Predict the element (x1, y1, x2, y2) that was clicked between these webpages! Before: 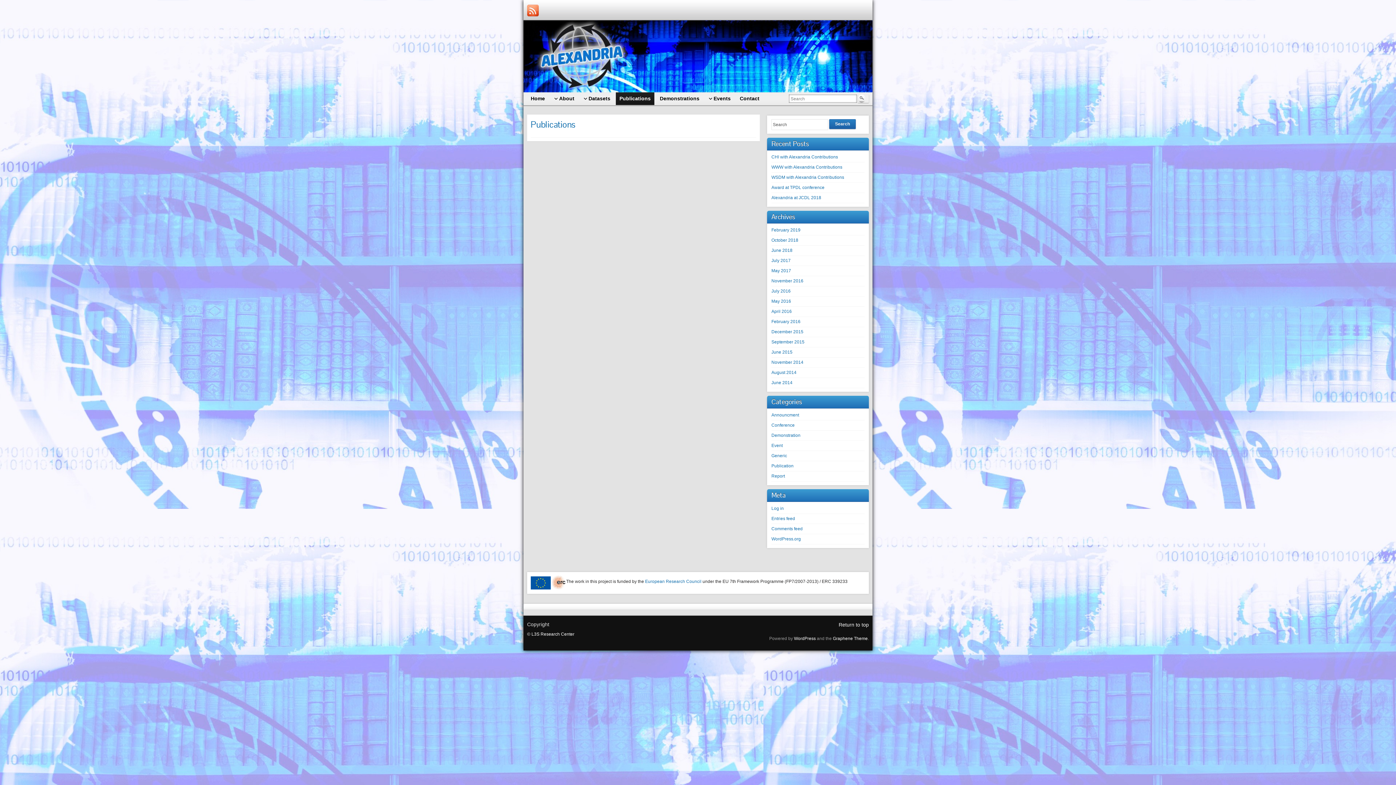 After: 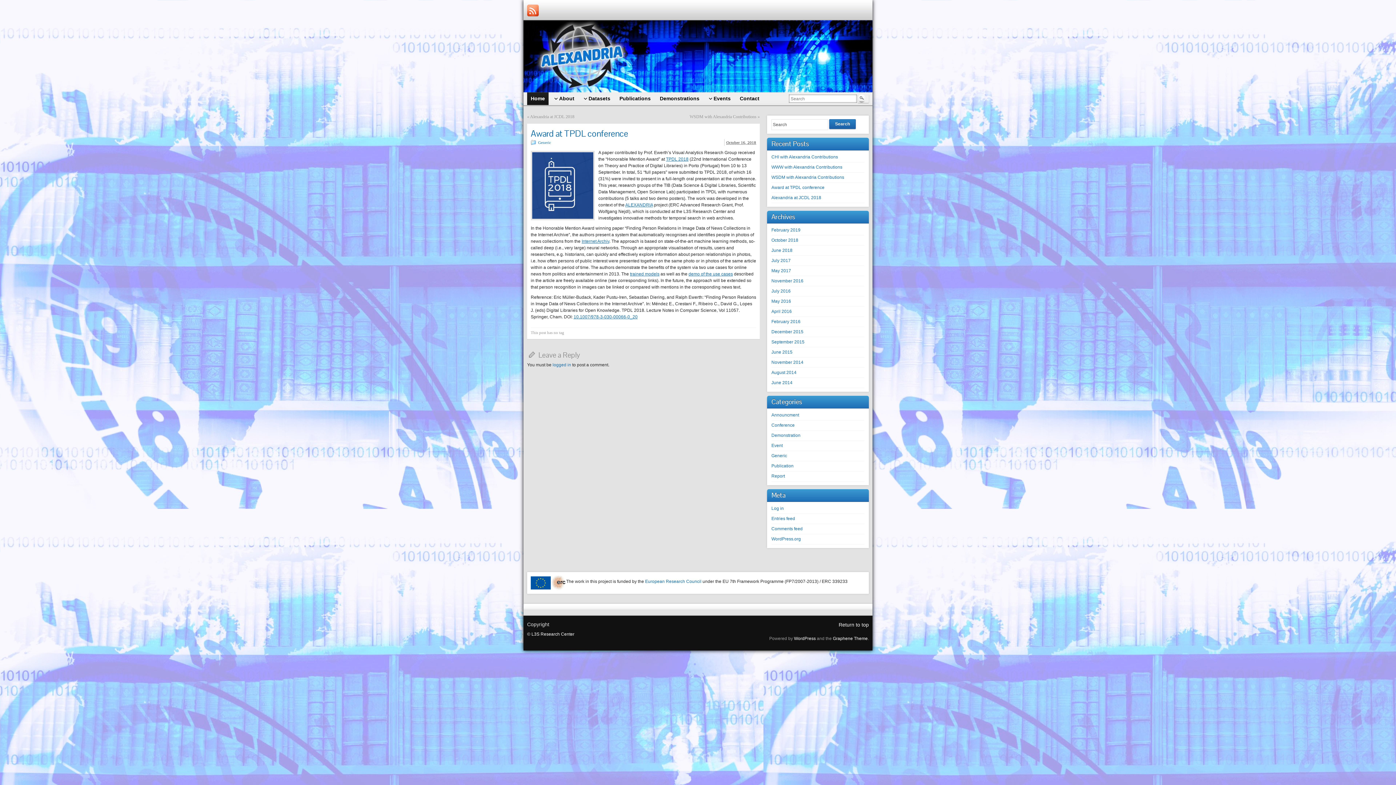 Action: label: Award at TPDL conference bbox: (771, 185, 824, 190)